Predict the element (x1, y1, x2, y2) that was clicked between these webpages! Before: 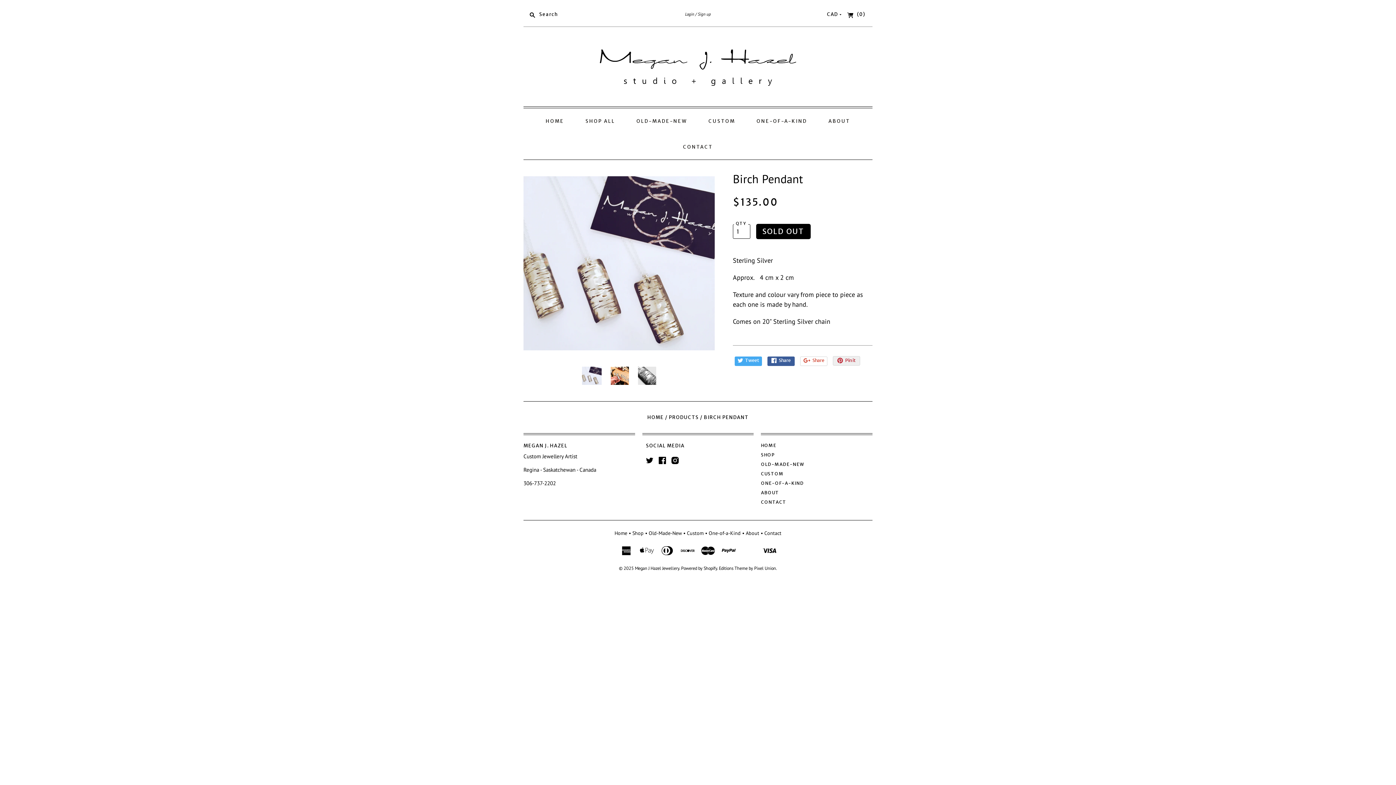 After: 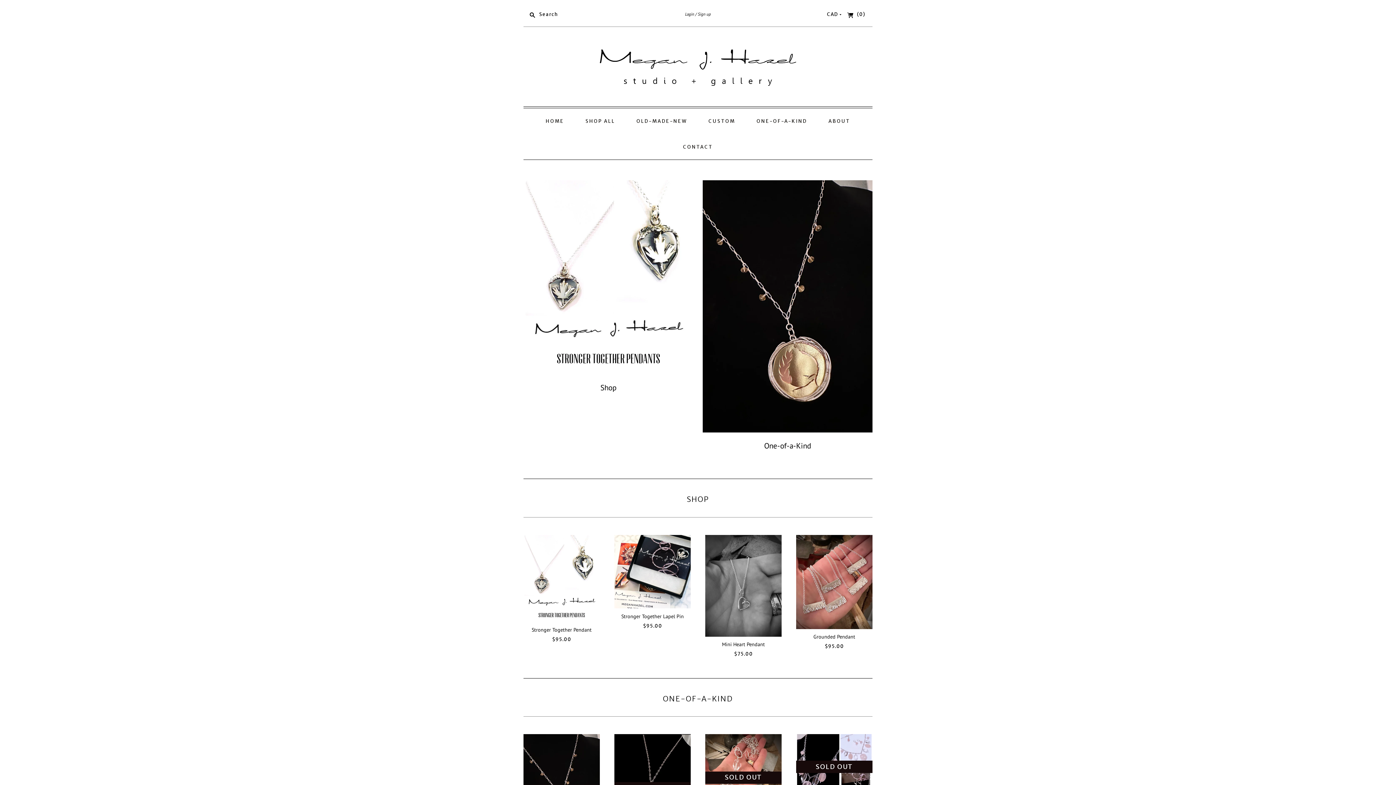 Action: label: Home bbox: (614, 530, 627, 536)